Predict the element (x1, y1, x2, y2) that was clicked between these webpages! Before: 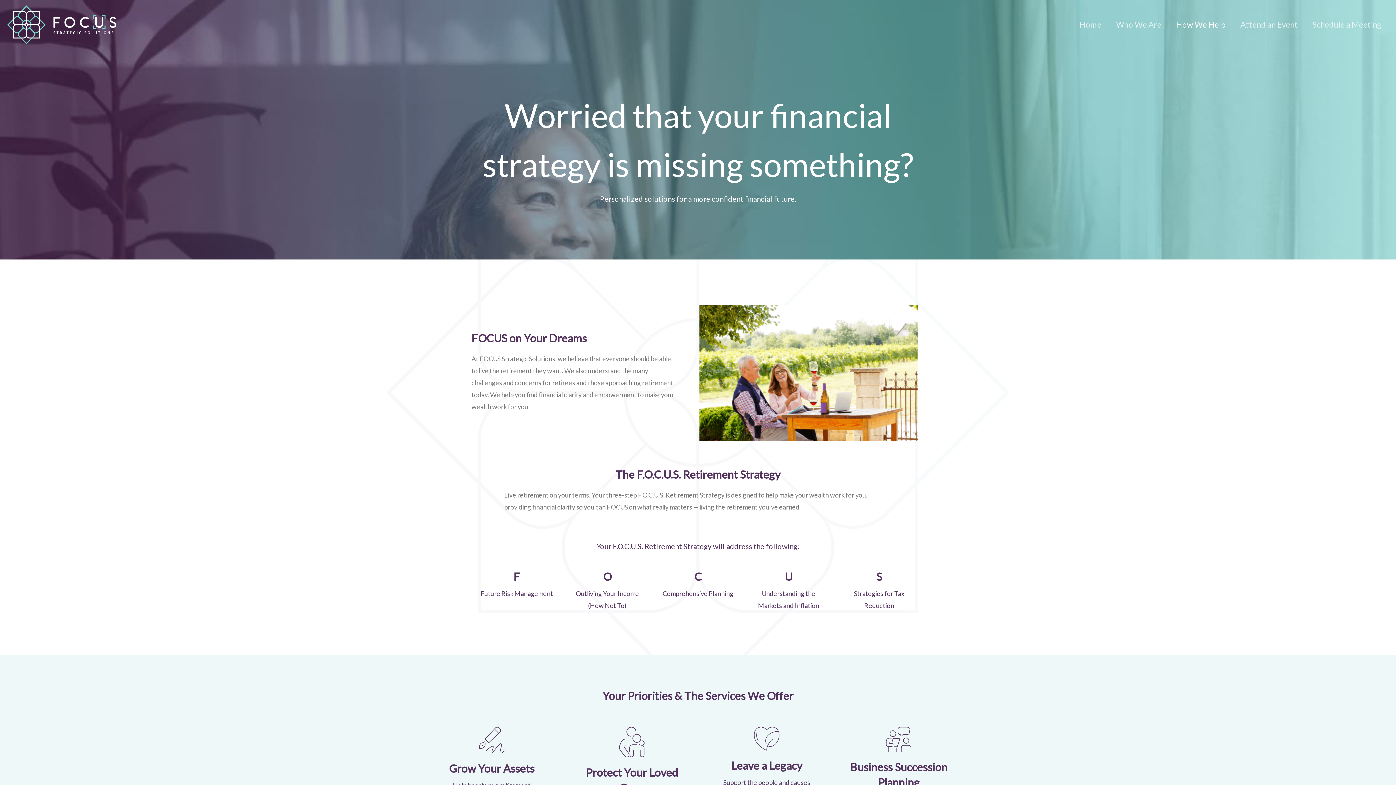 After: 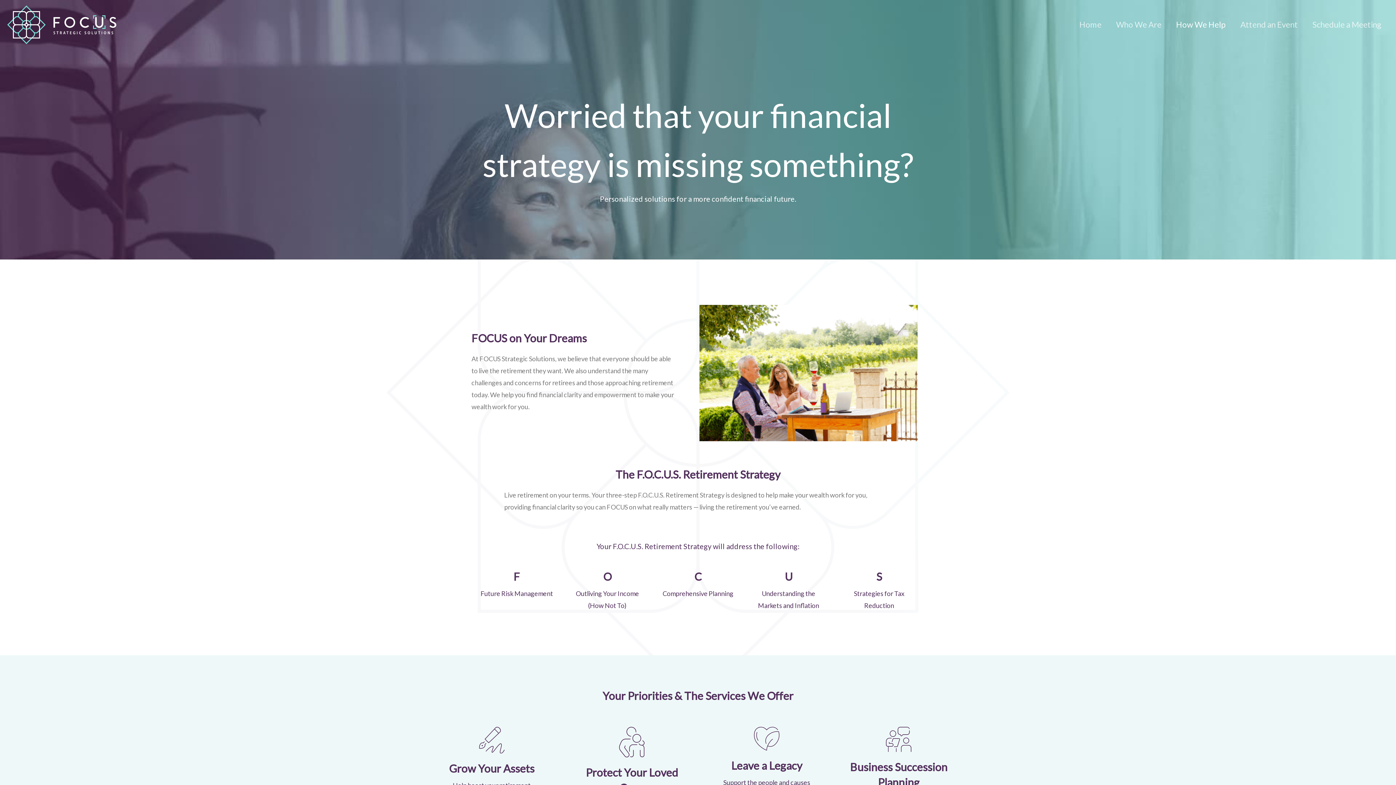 Action: bbox: (1170, 15, 1231, 34) label: How We Help